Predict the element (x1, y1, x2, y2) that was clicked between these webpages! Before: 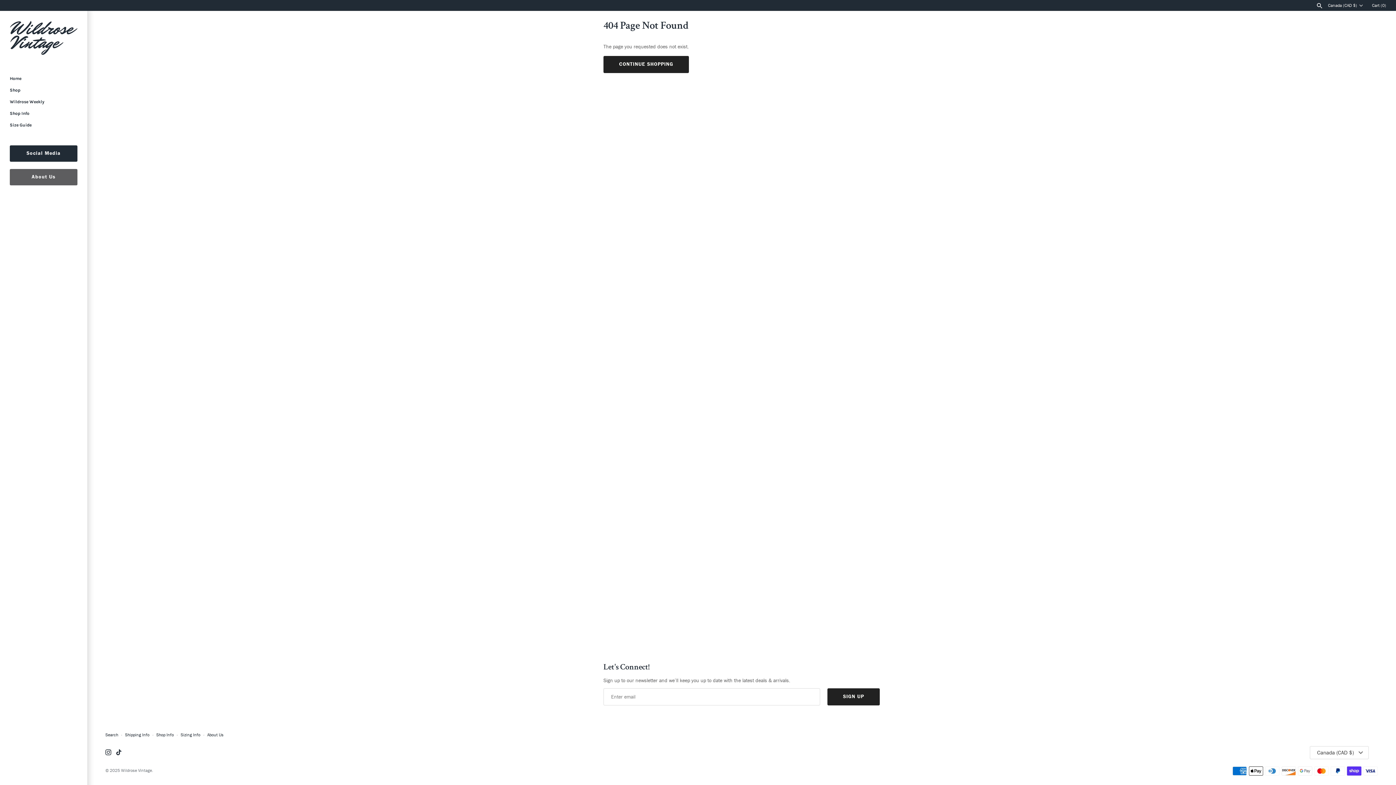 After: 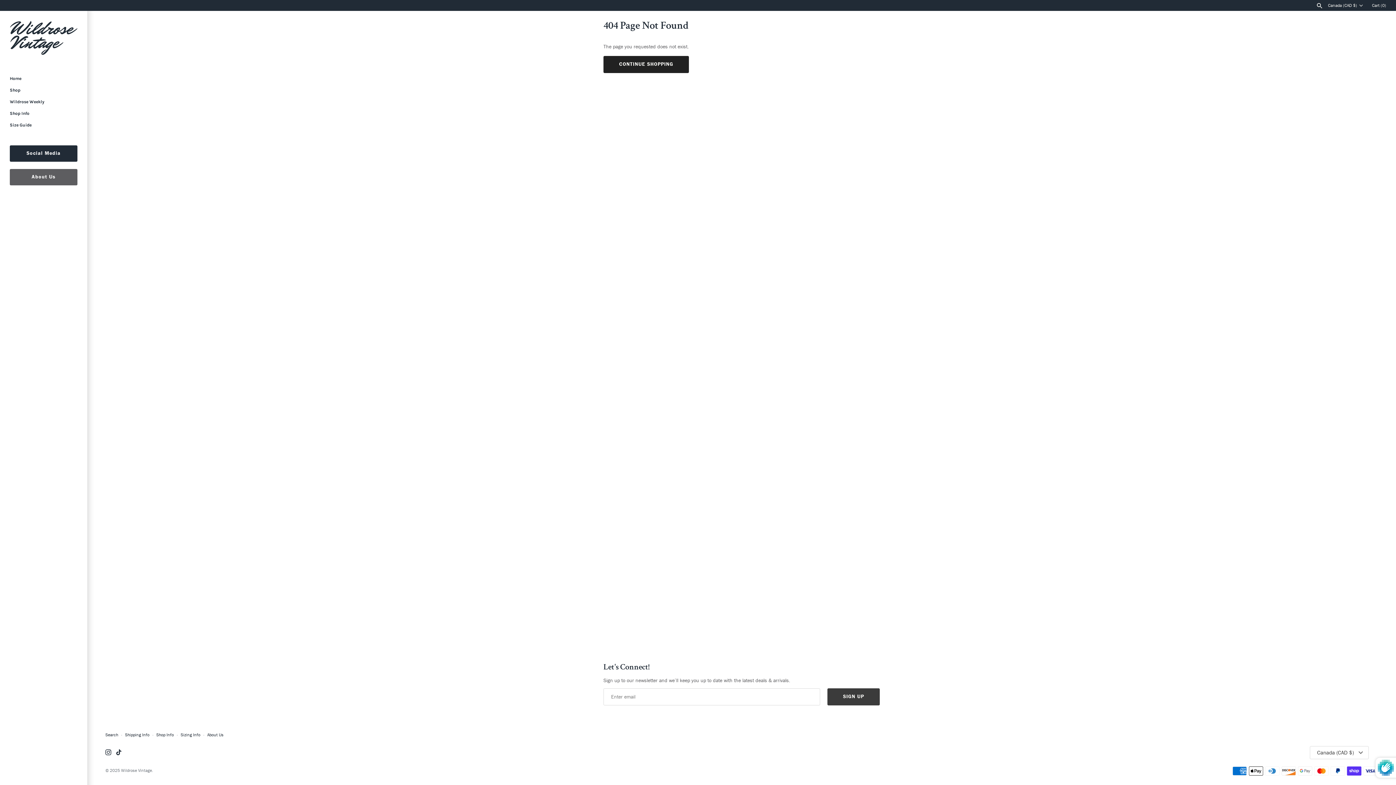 Action: bbox: (827, 688, 880, 705) label: SIGN UP